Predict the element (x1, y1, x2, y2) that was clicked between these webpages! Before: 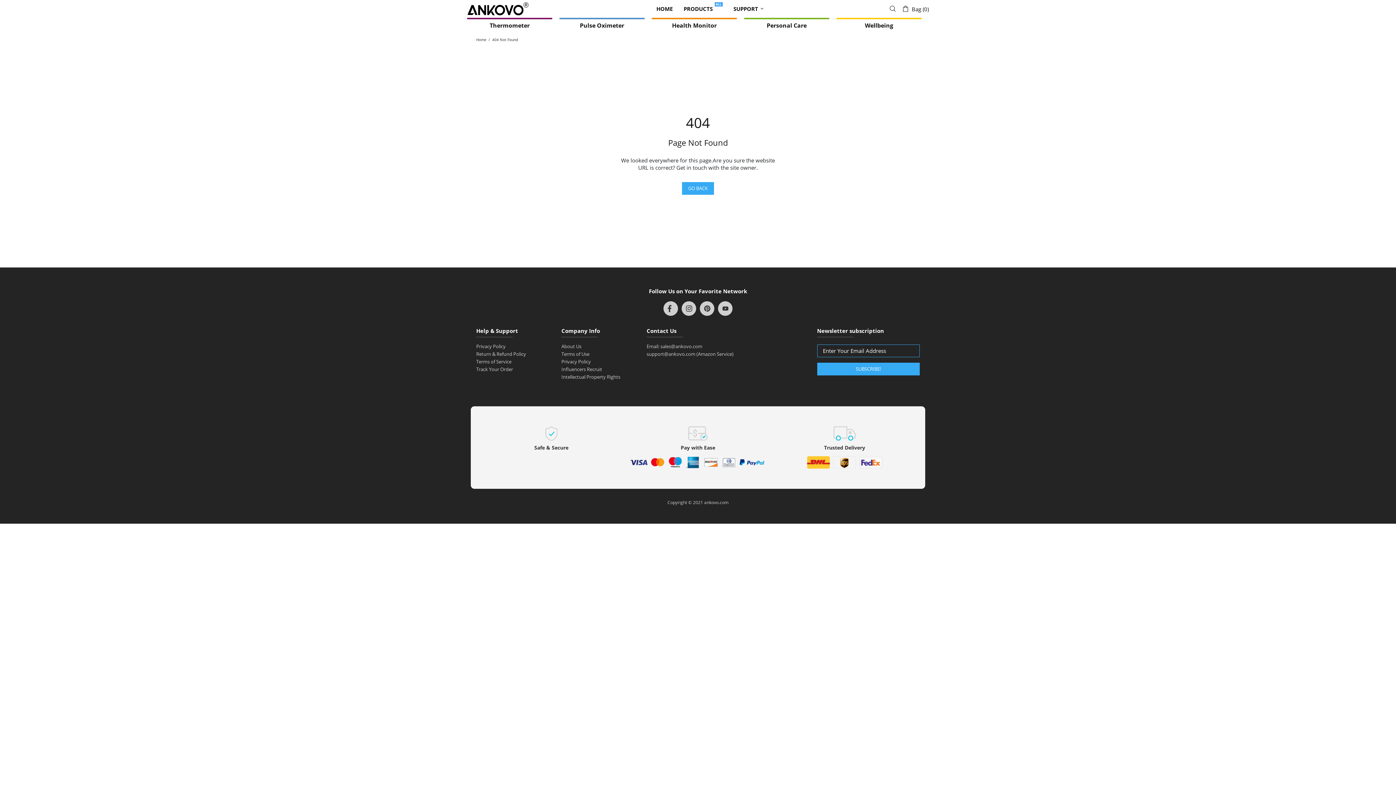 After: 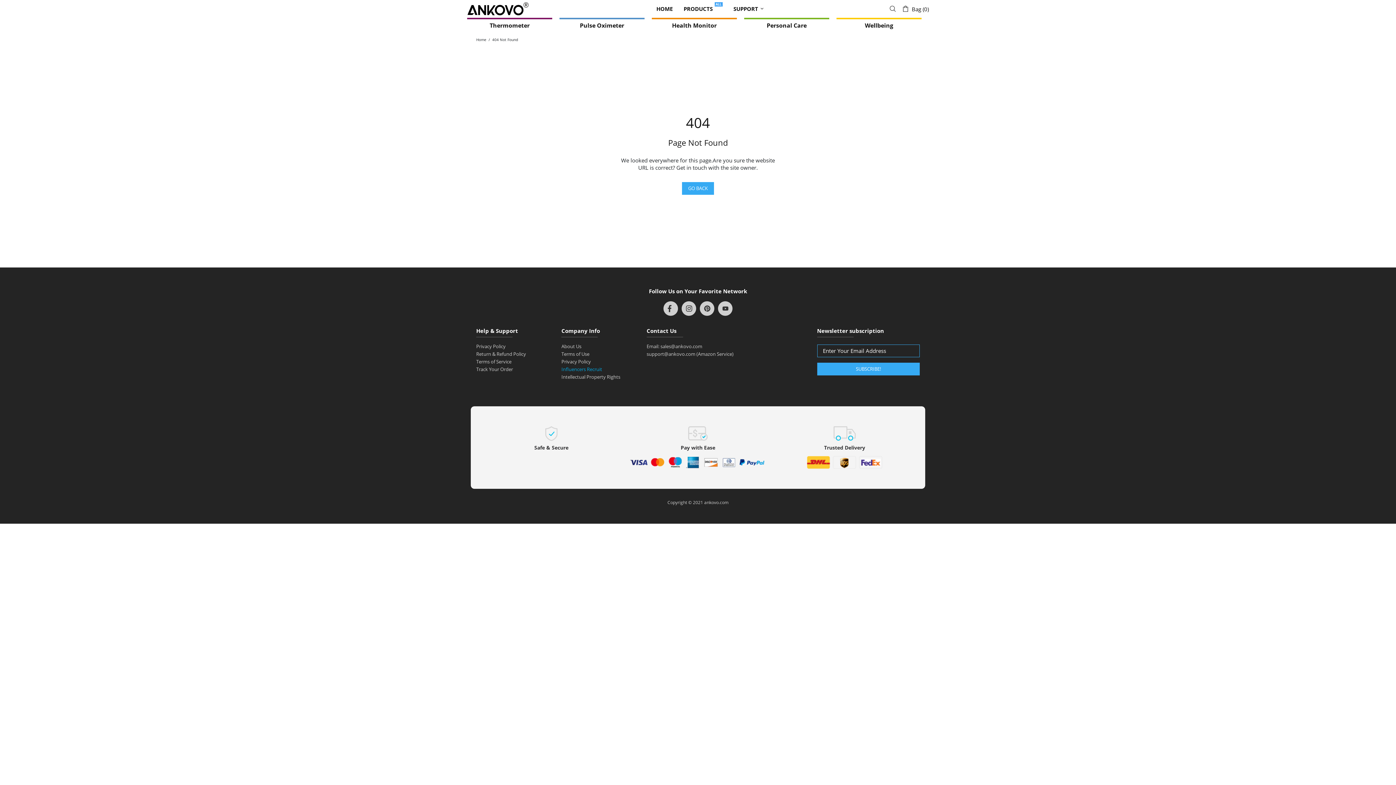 Action: label: Influencers Recruit bbox: (561, 365, 602, 373)